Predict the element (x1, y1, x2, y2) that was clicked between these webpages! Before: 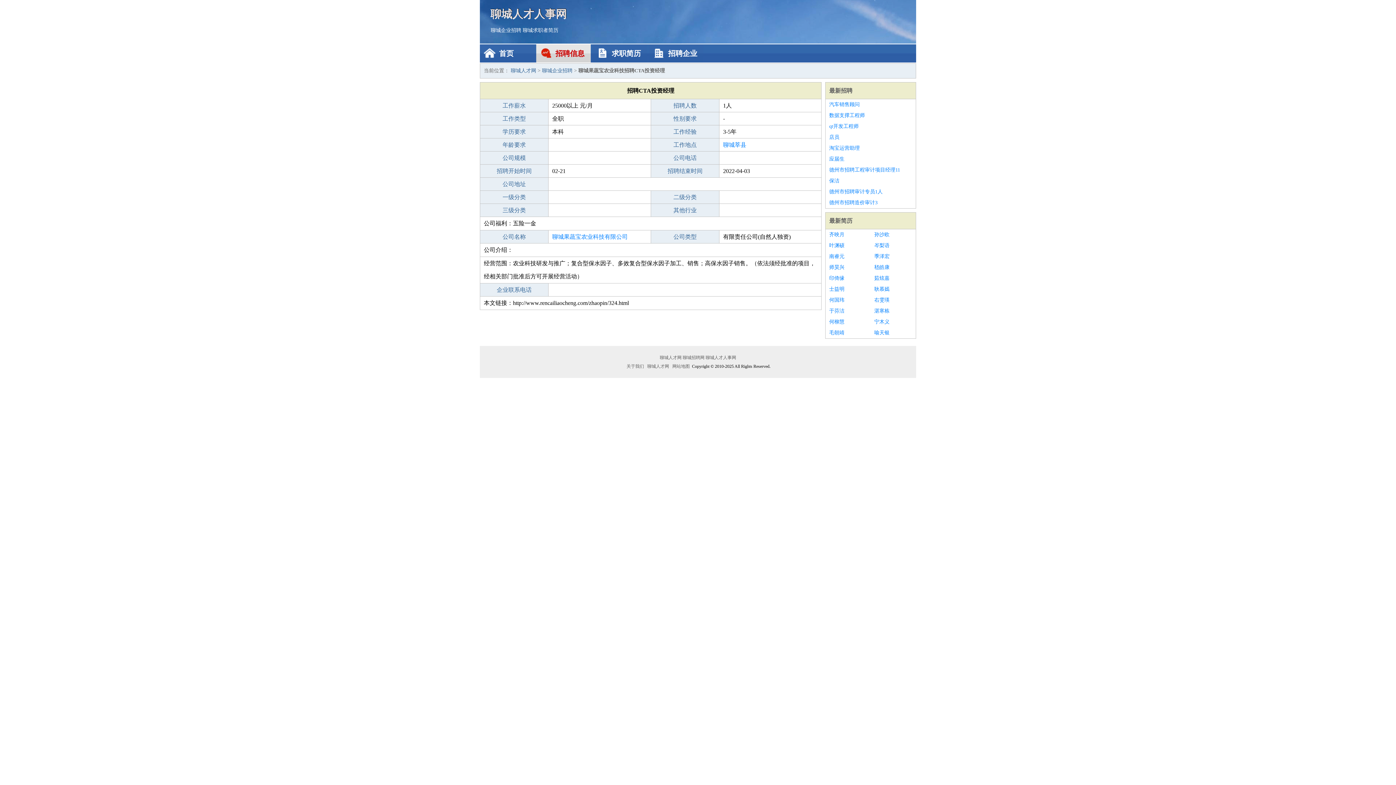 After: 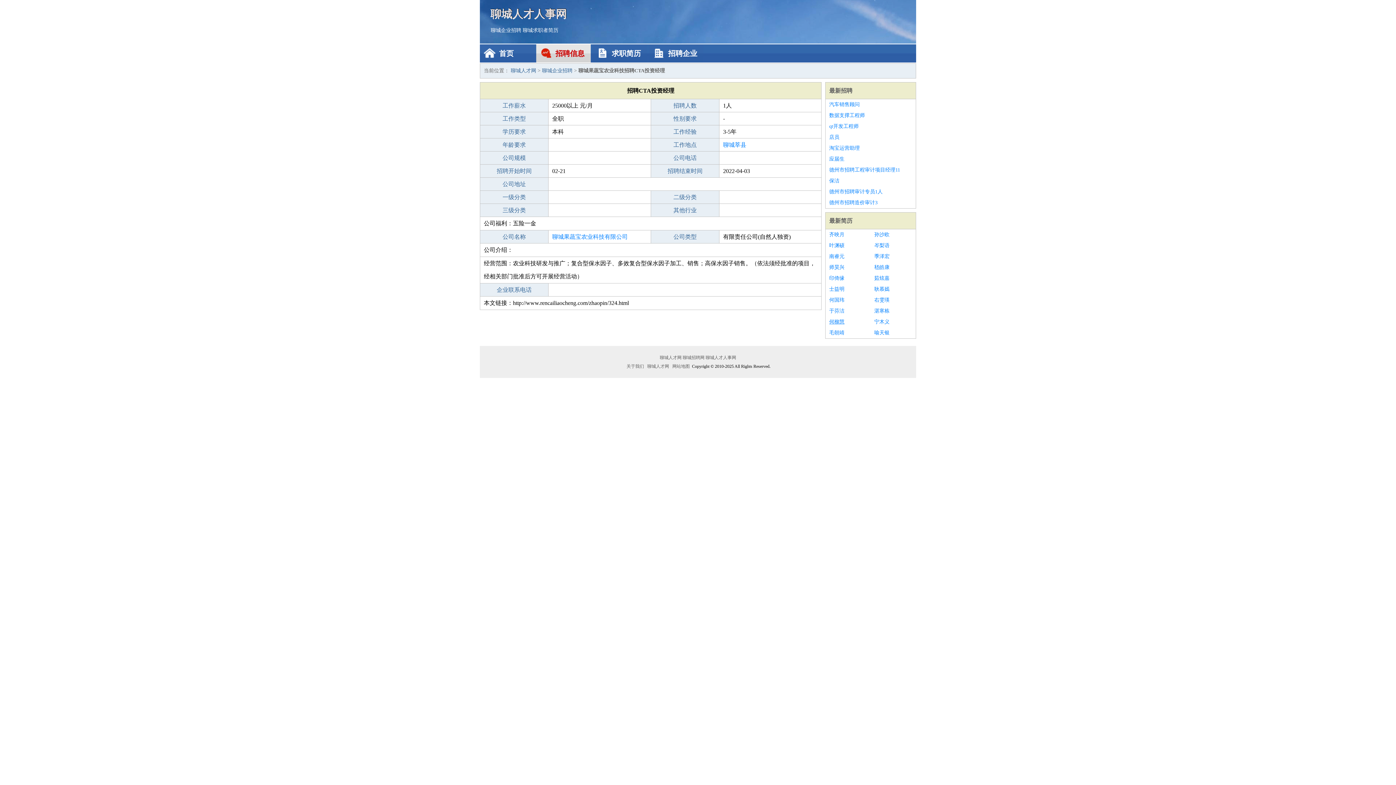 Action: bbox: (829, 316, 867, 327) label: 何柳慧